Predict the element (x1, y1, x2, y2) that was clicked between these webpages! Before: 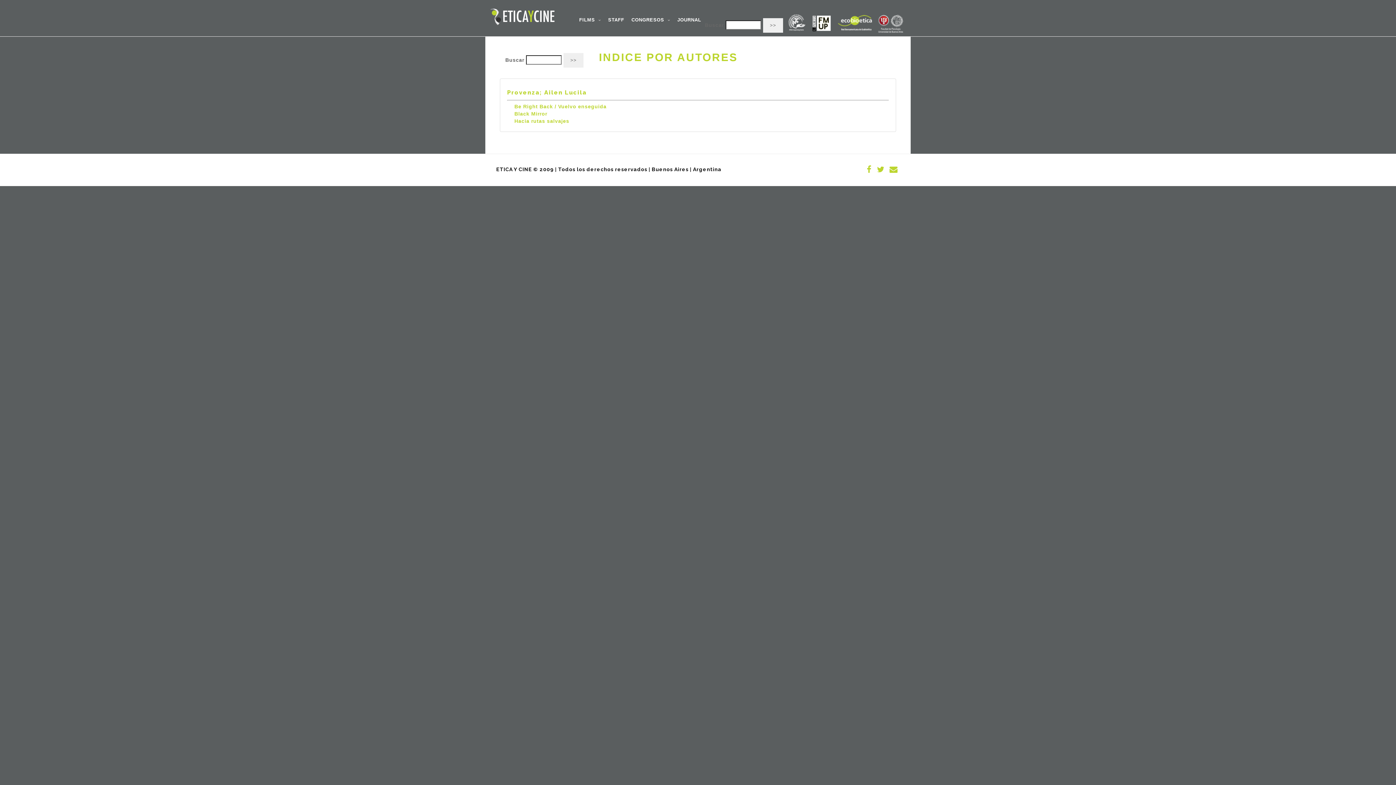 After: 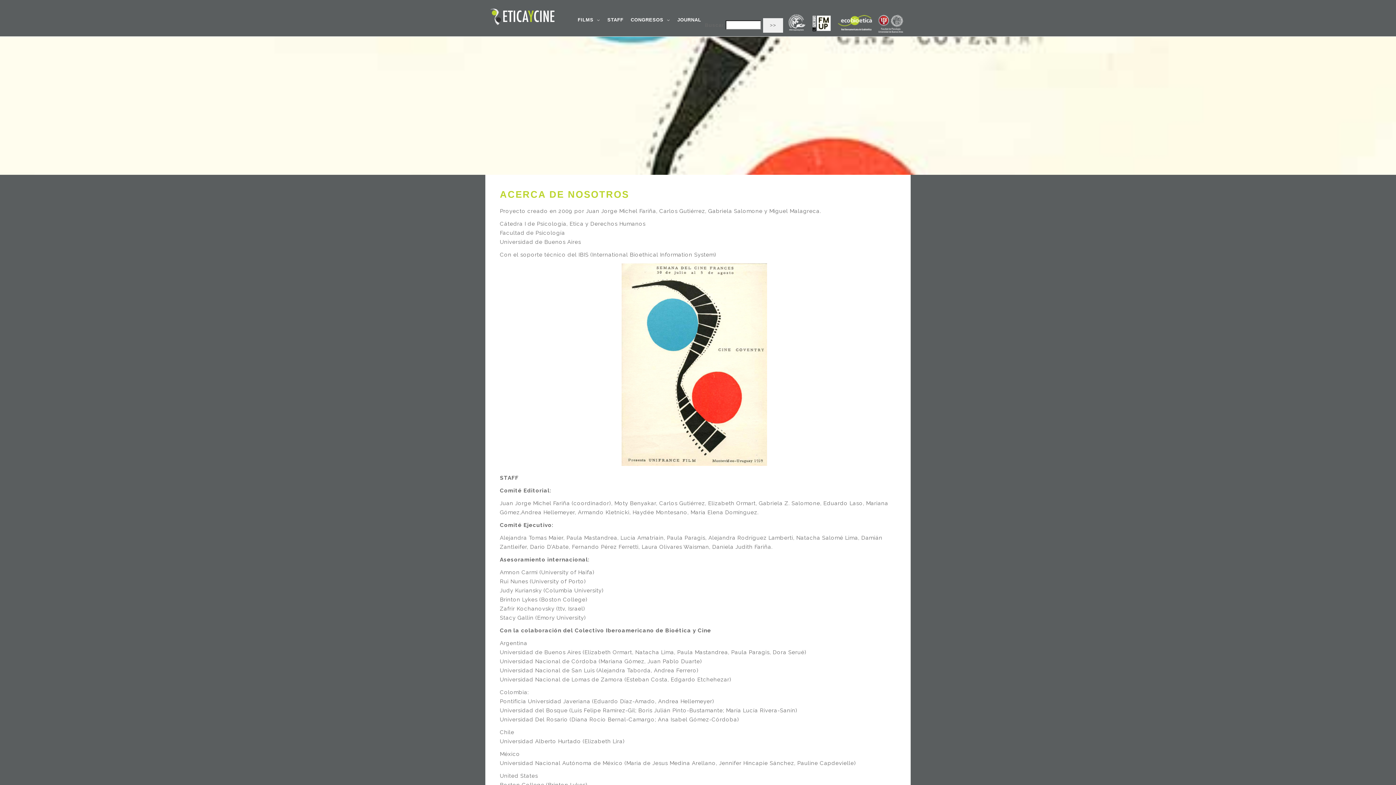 Action: bbox: (604, 7, 628, 32) label: STAFF